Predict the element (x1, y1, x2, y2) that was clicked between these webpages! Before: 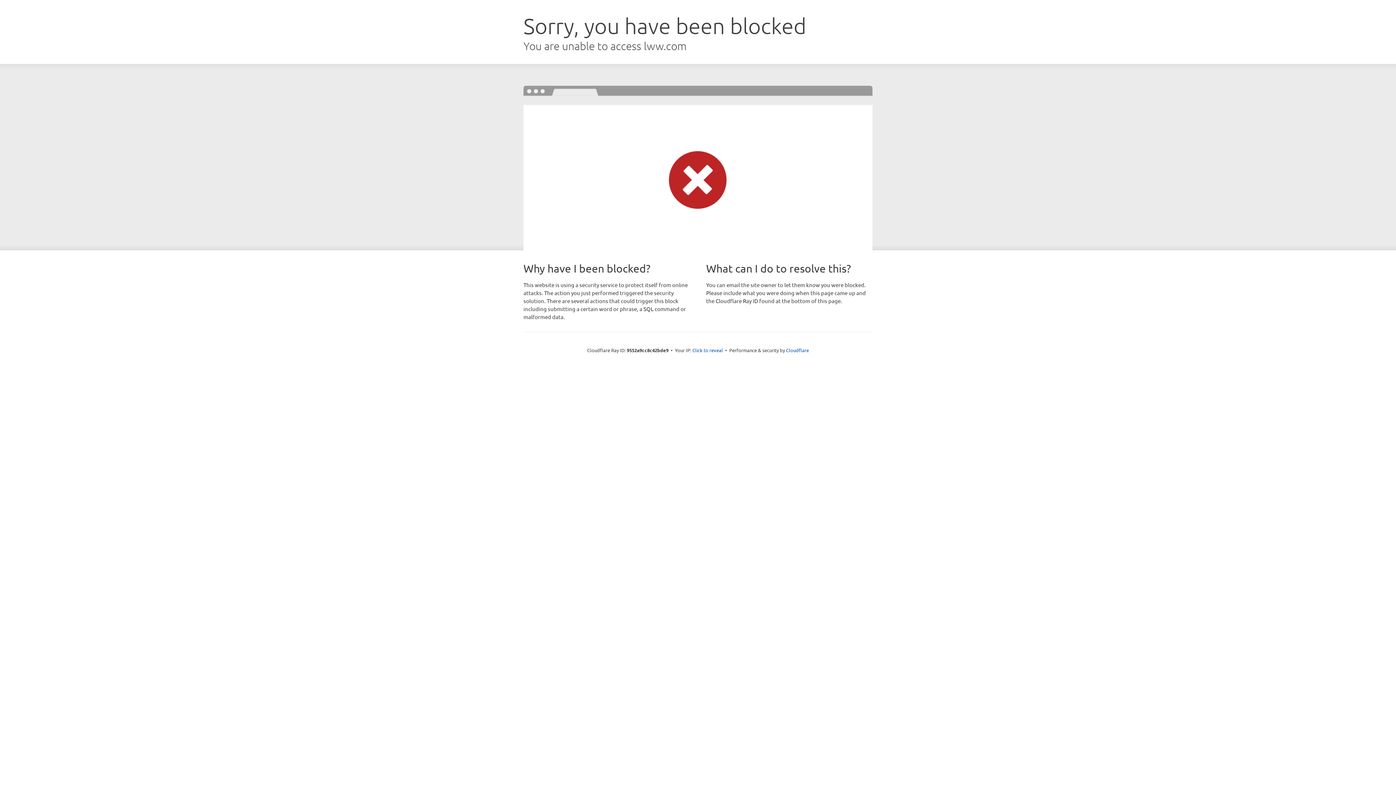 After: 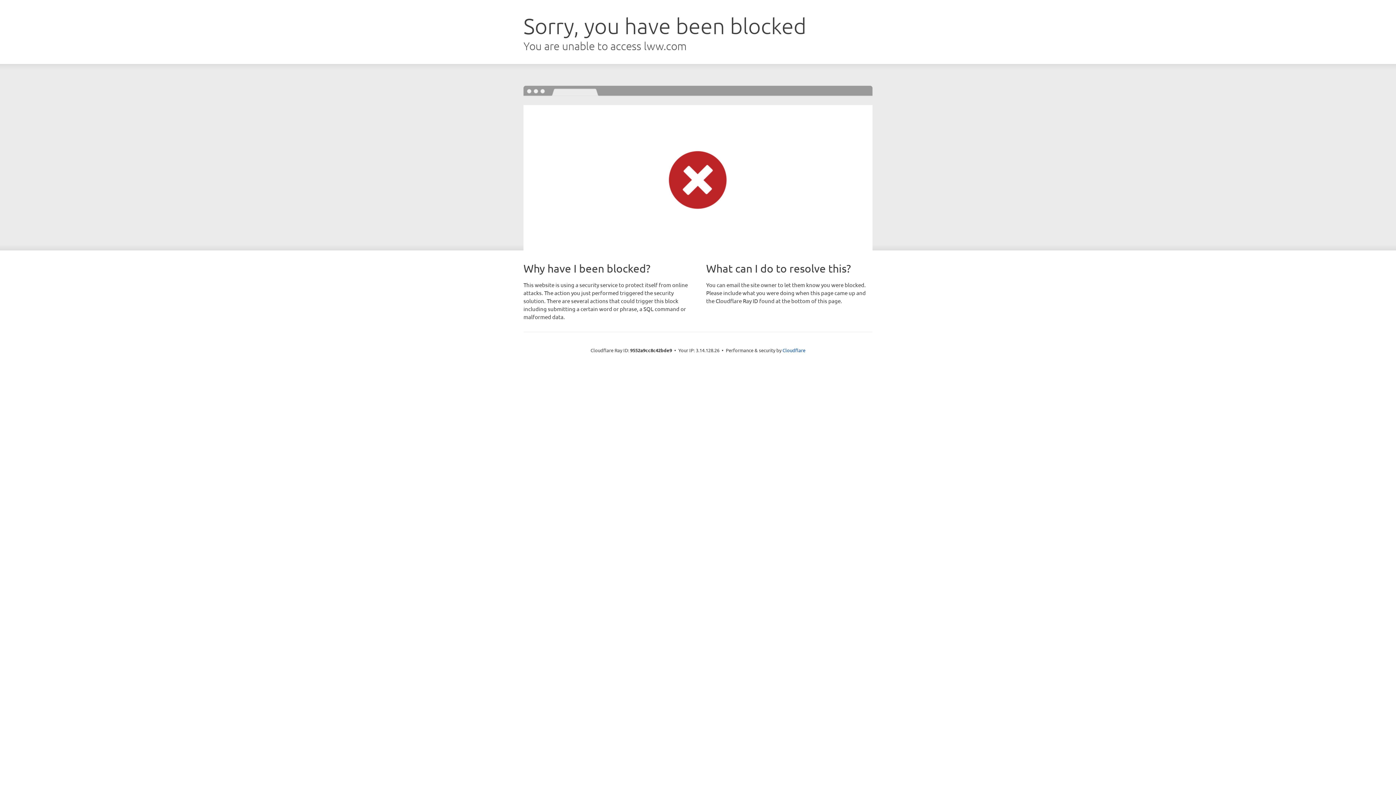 Action: label: Click to reveal bbox: (692, 346, 723, 353)